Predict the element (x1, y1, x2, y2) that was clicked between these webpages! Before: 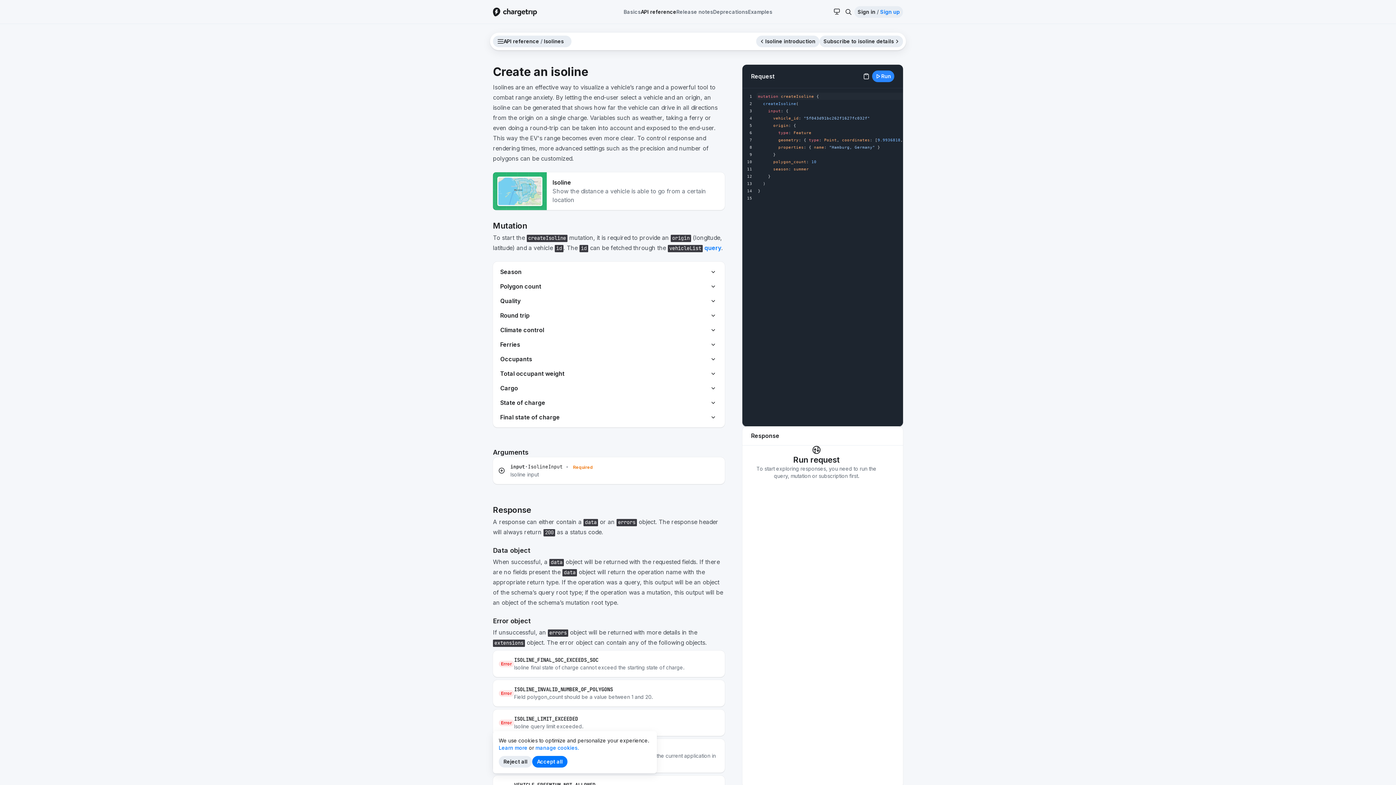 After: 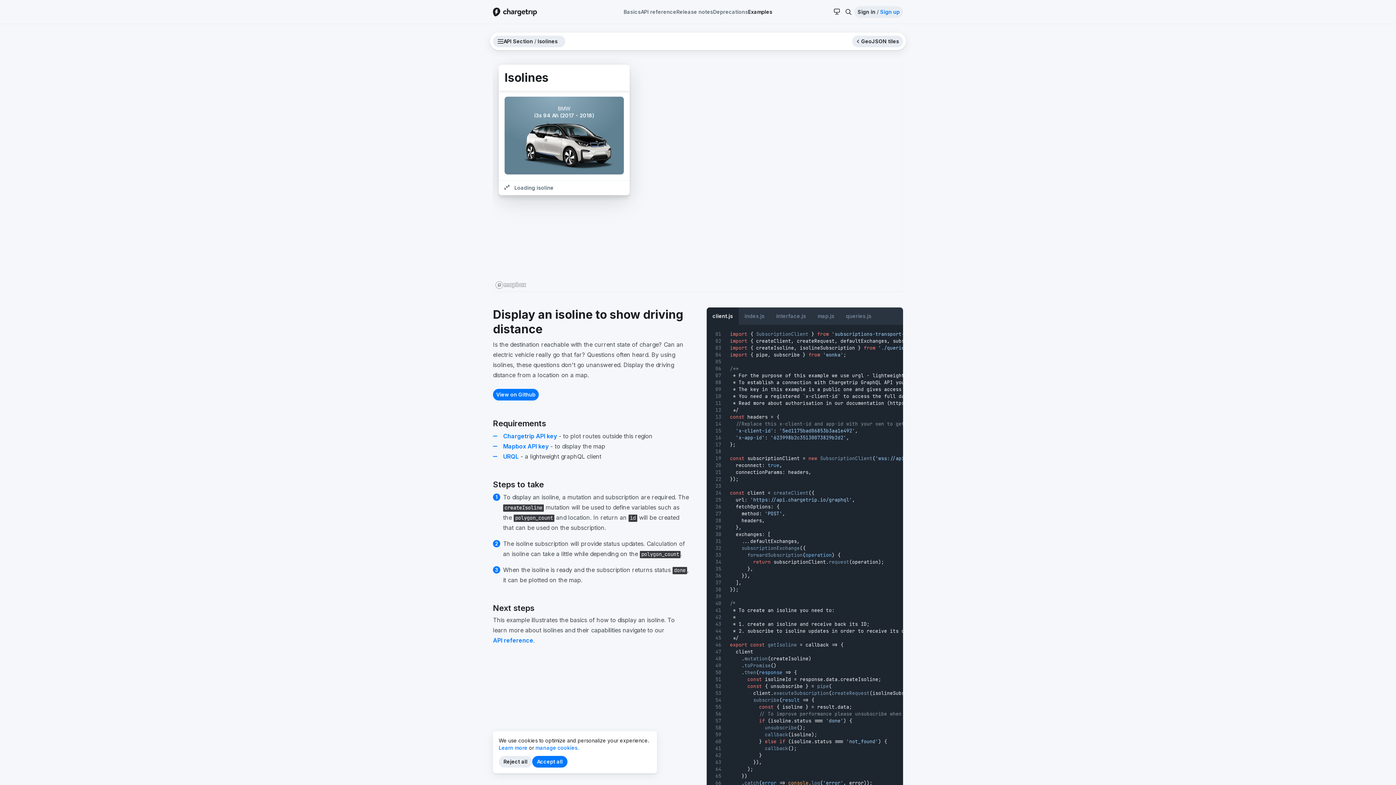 Action: bbox: (493, 172, 725, 210) label: Isoline

Show the distance a vehicle is able to go from a certain location